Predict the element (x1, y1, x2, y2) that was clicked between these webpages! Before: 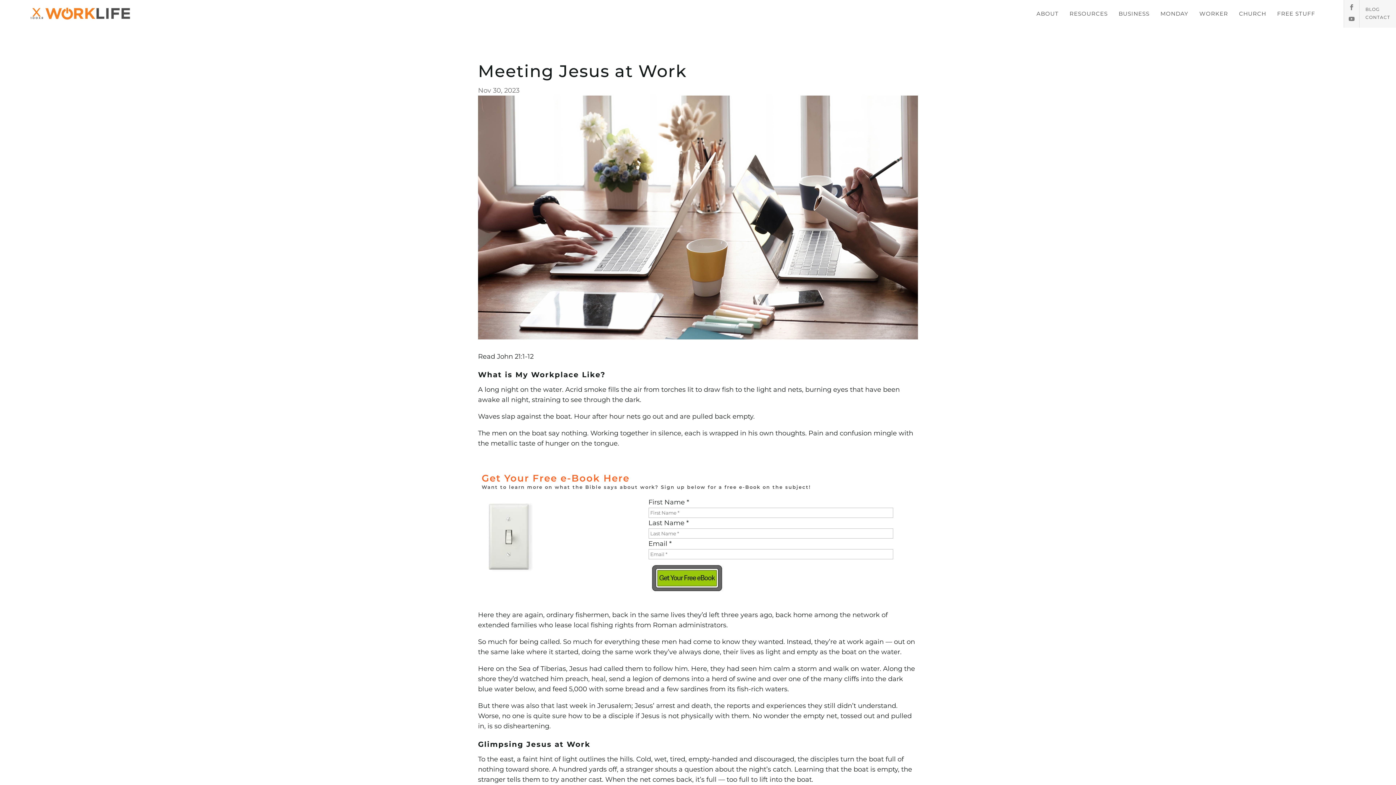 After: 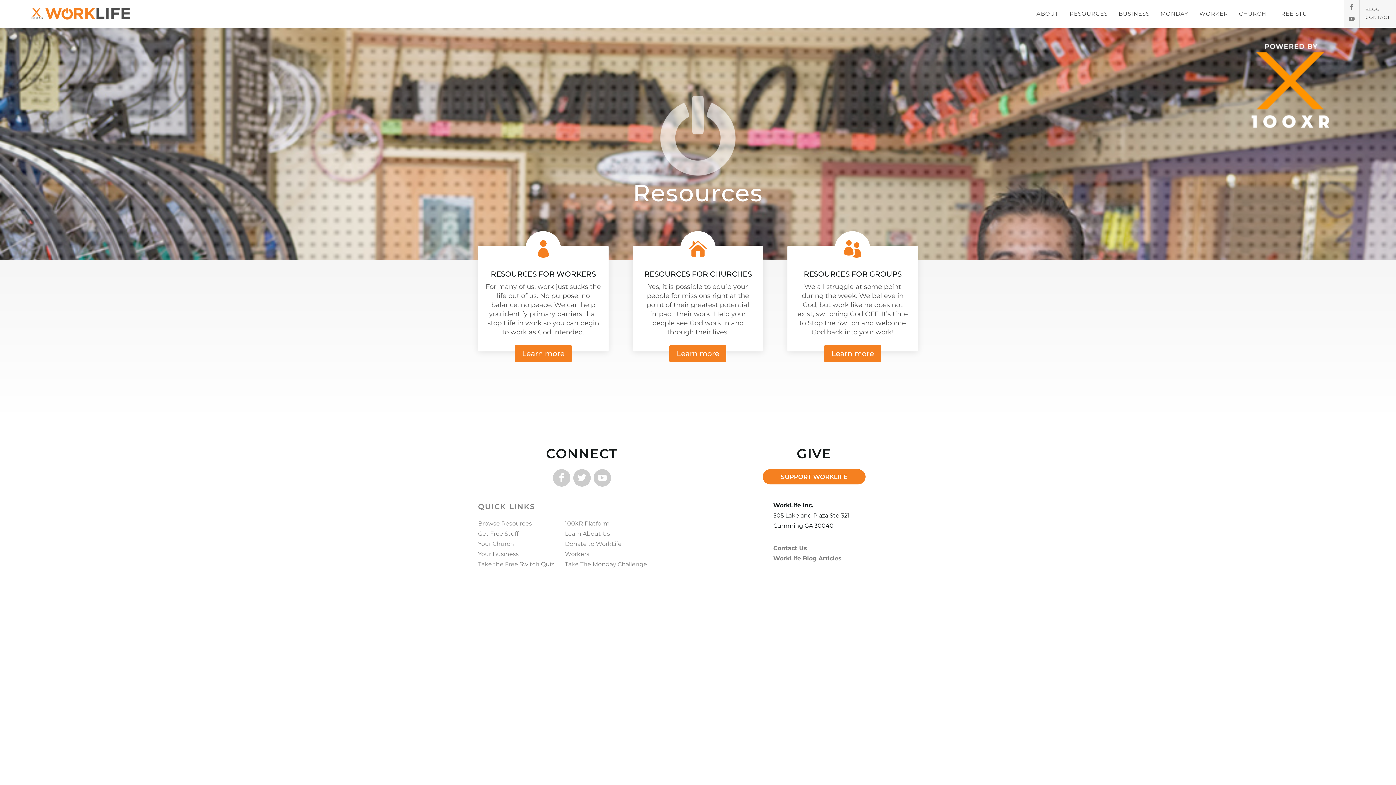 Action: bbox: (1064, 0, 1113, 27) label: RESOURCES